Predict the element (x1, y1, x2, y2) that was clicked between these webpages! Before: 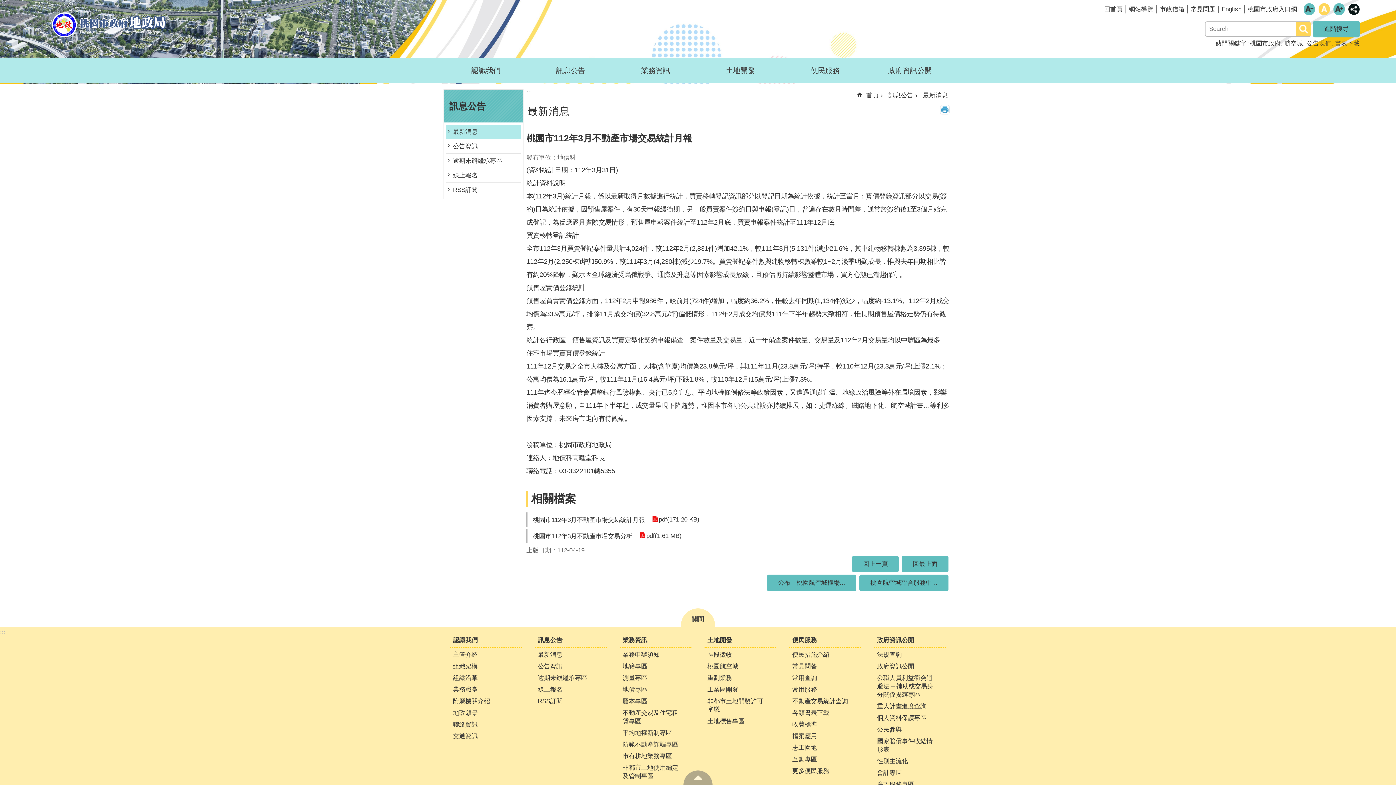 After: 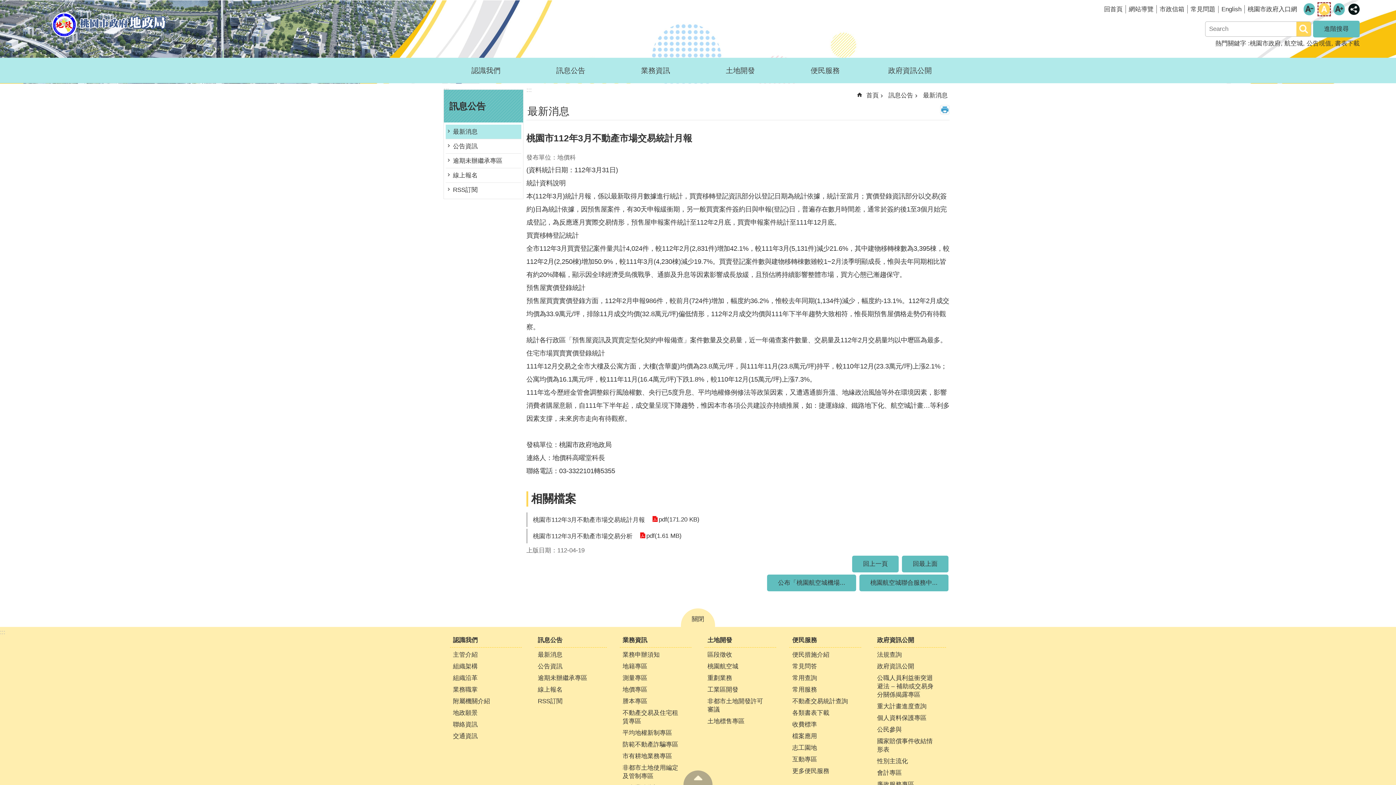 Action: bbox: (1318, 3, 1330, 15) label: 字級中